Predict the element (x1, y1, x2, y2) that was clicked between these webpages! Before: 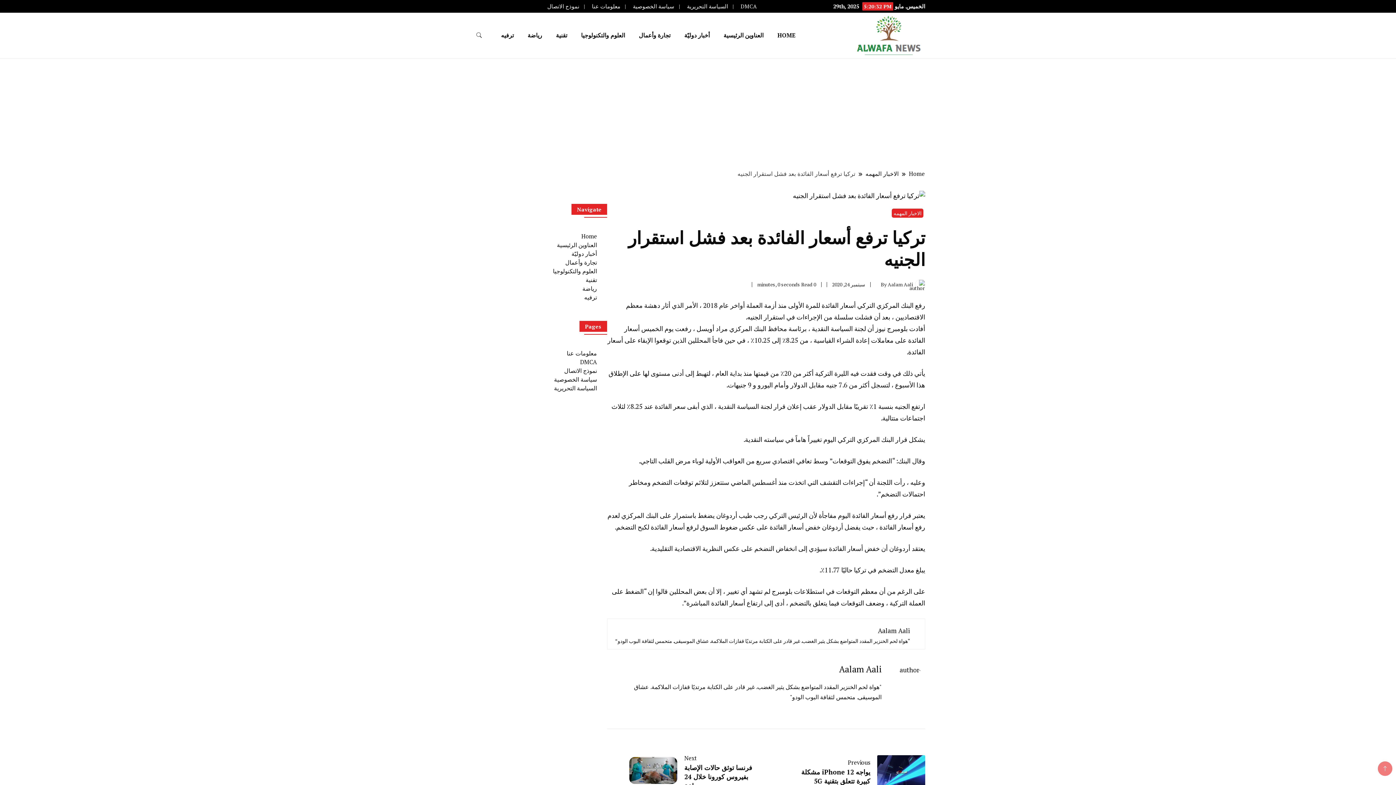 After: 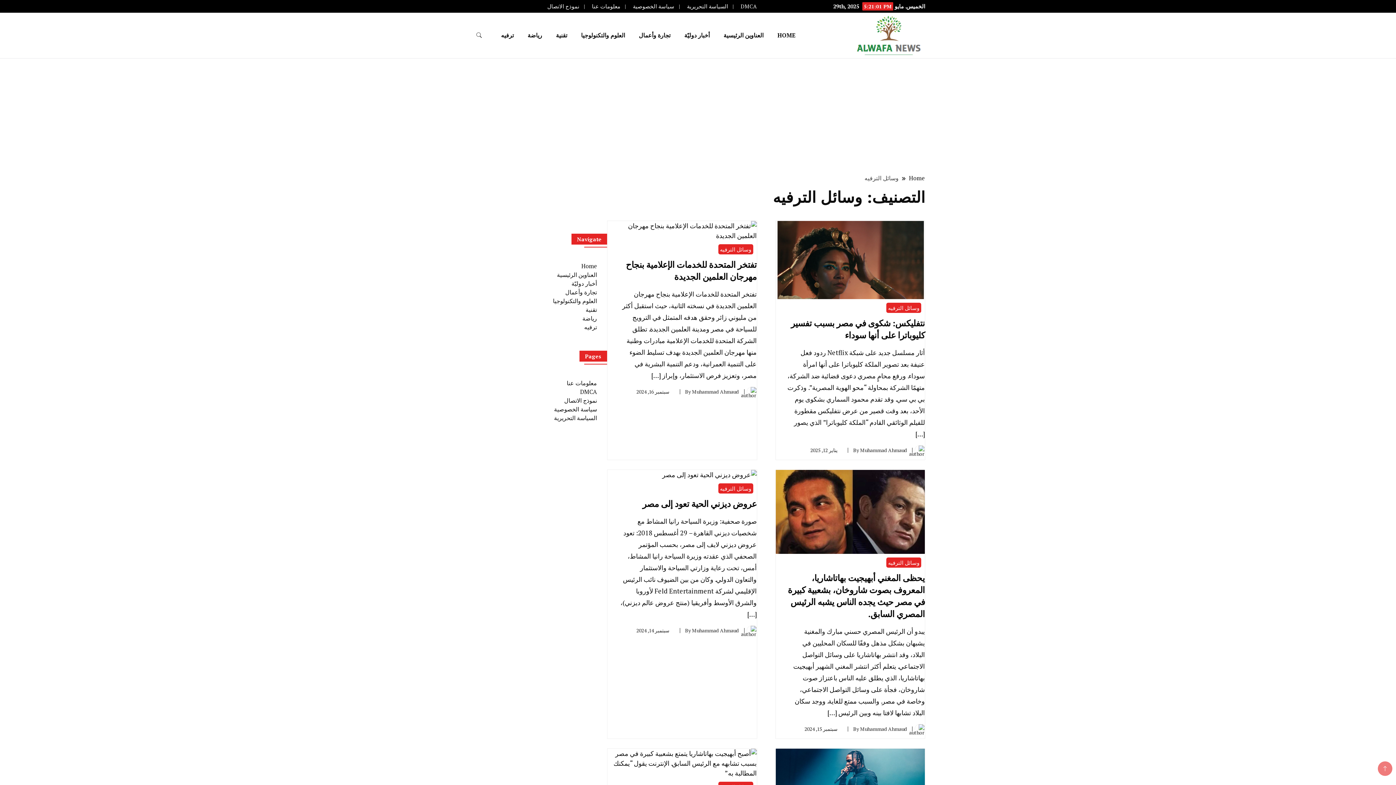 Action: bbox: (494, 21, 520, 49) label: ترفيه